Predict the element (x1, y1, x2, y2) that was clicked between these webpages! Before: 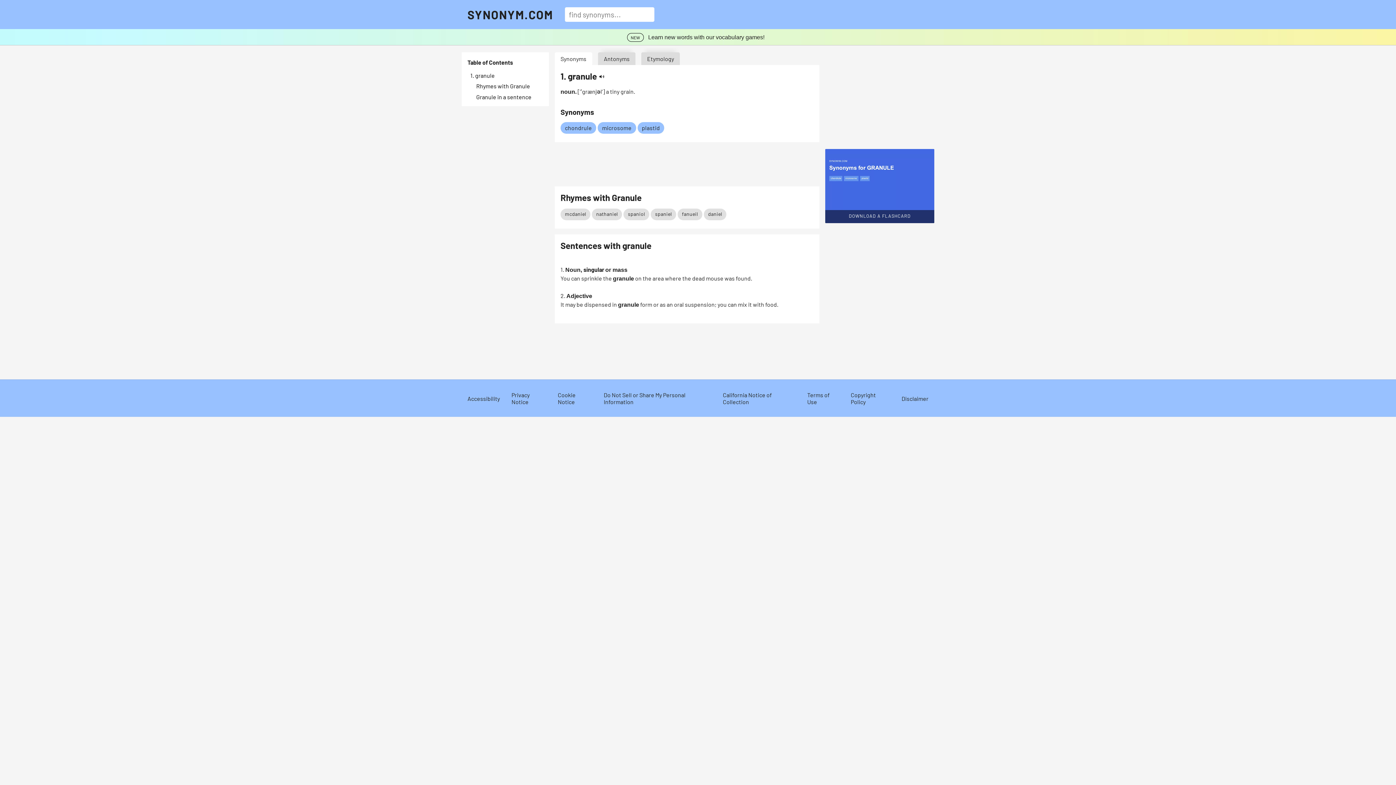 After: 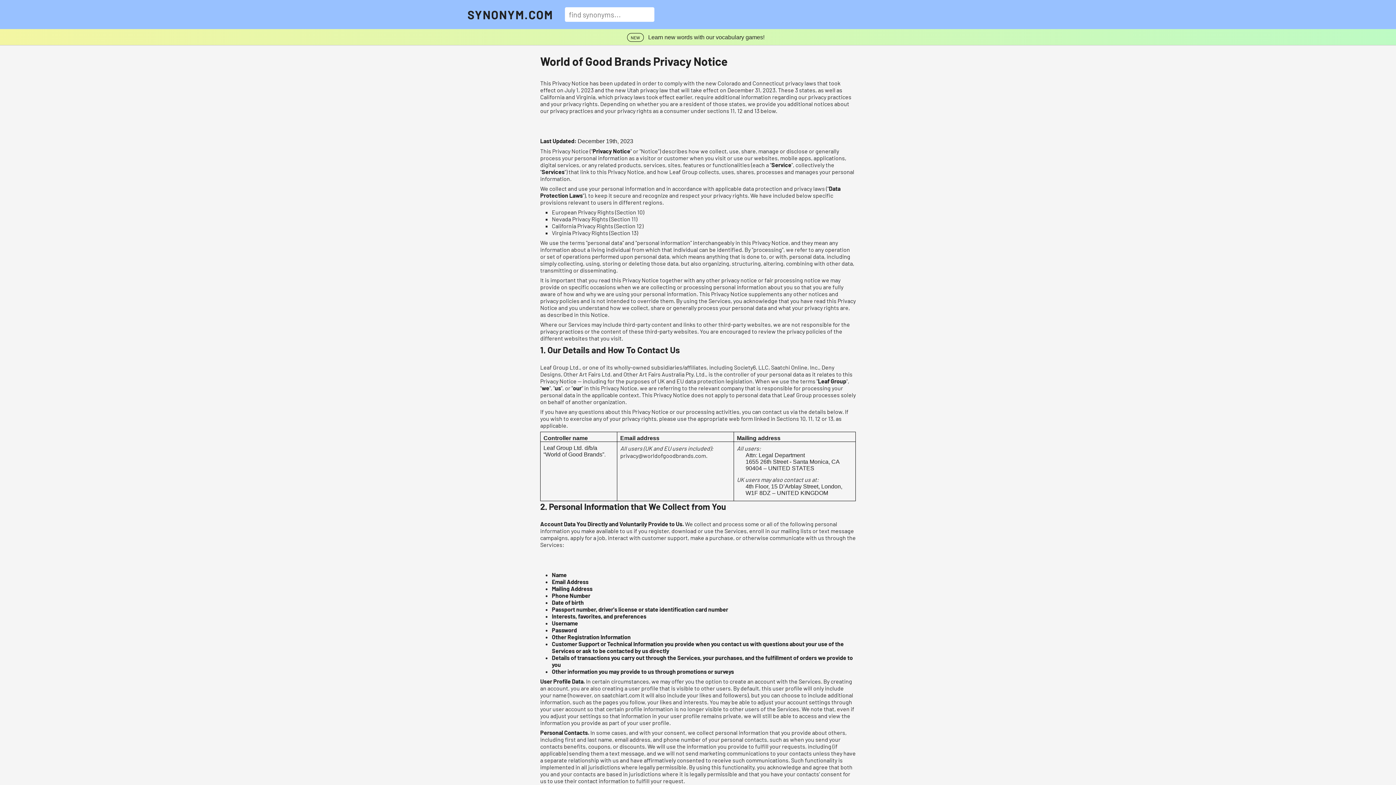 Action: label: Privacy Notice bbox: (511, 391, 529, 405)